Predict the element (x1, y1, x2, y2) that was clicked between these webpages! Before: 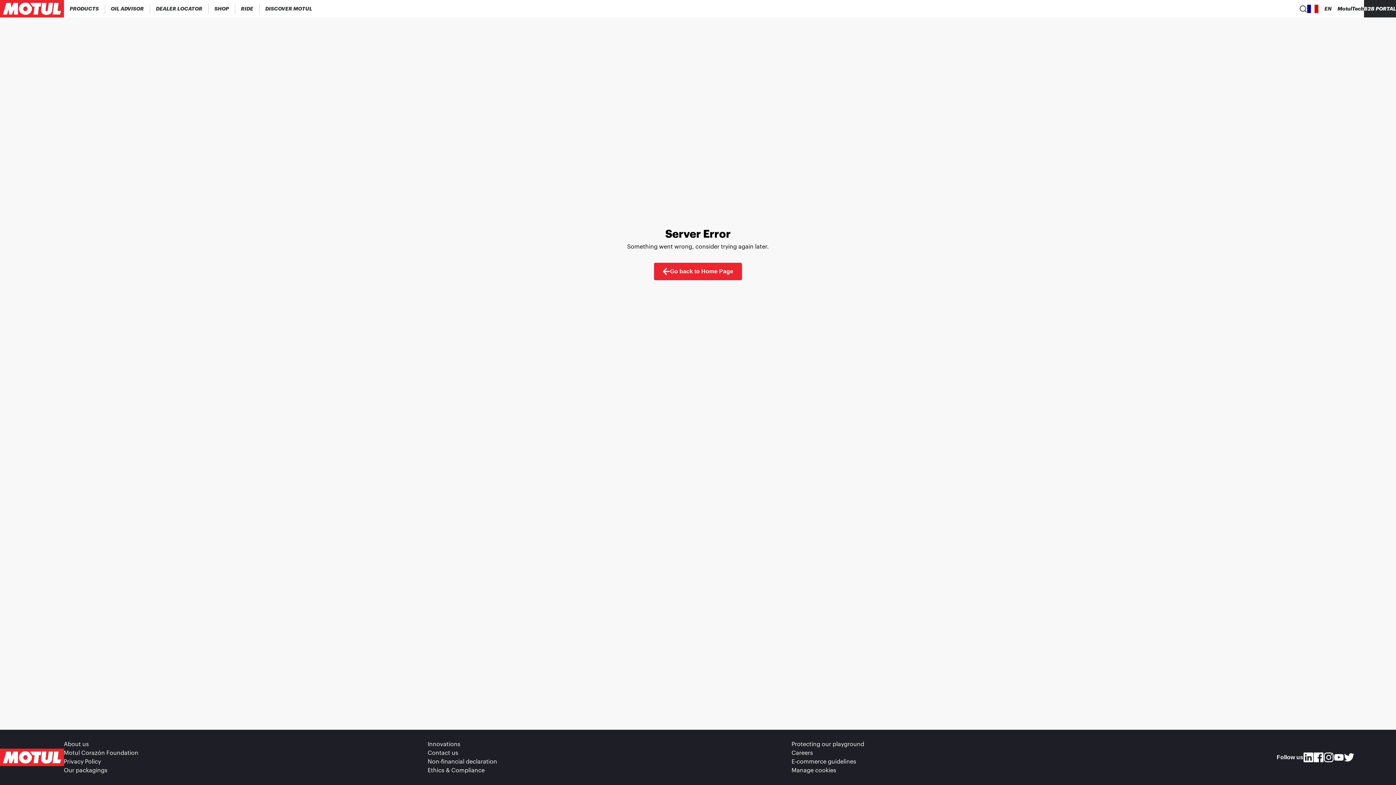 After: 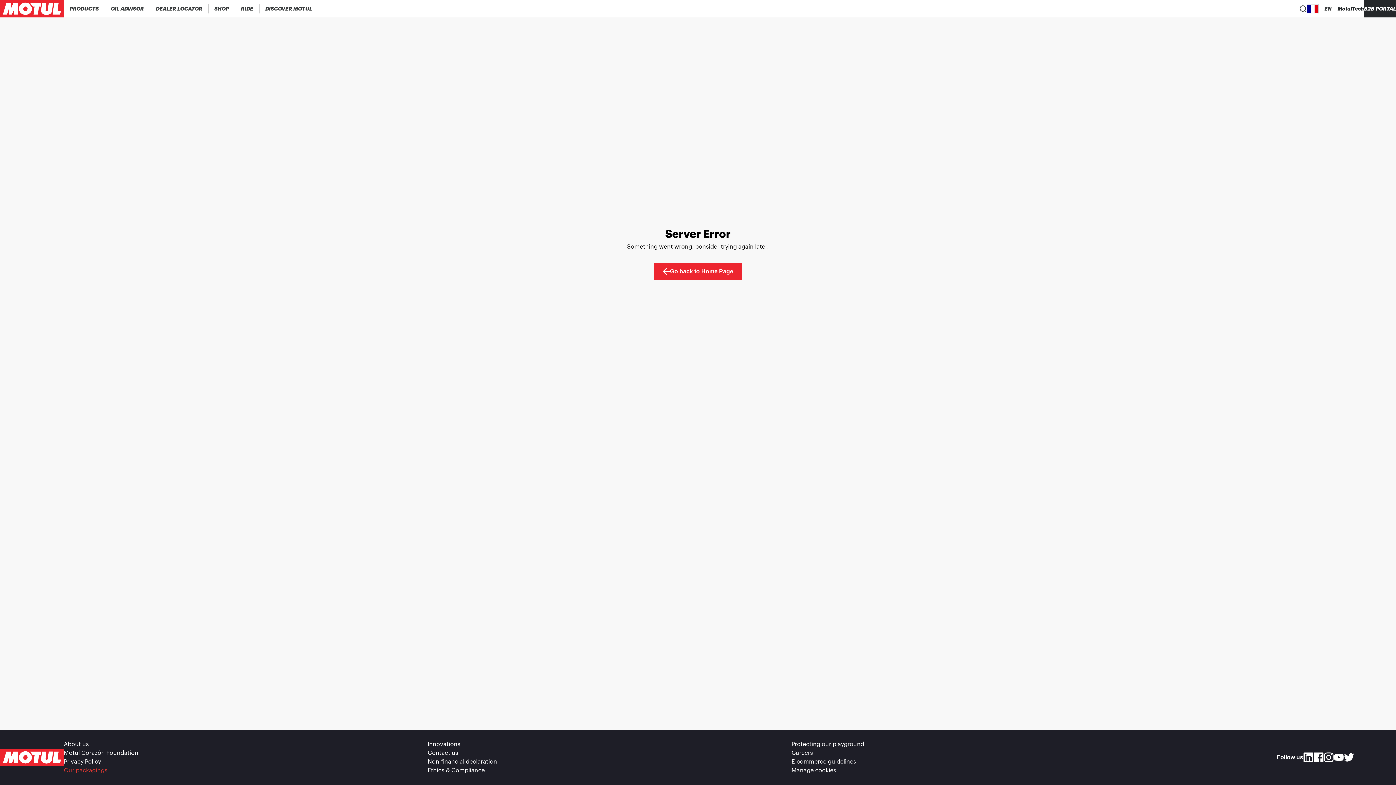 Action: bbox: (63, 766, 427, 775) label: footer-link